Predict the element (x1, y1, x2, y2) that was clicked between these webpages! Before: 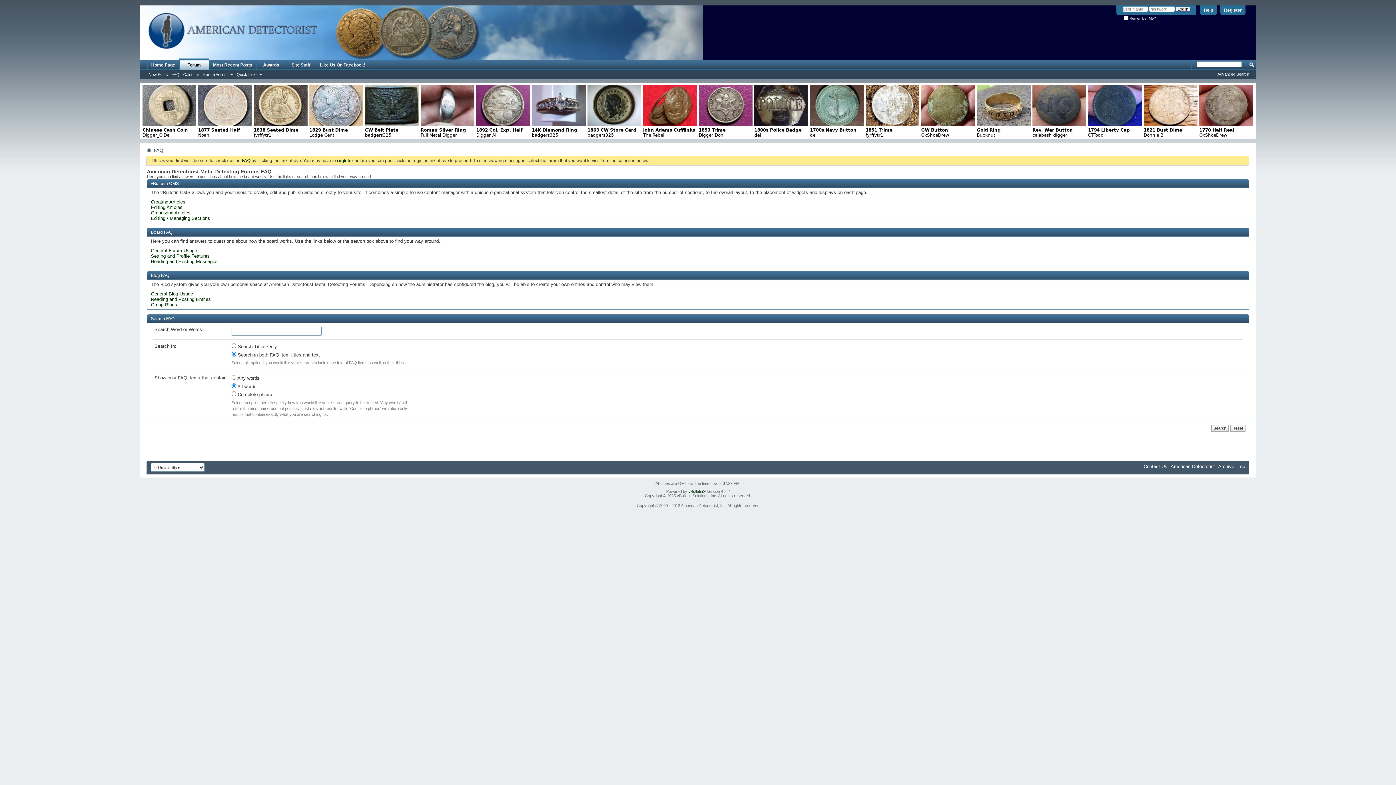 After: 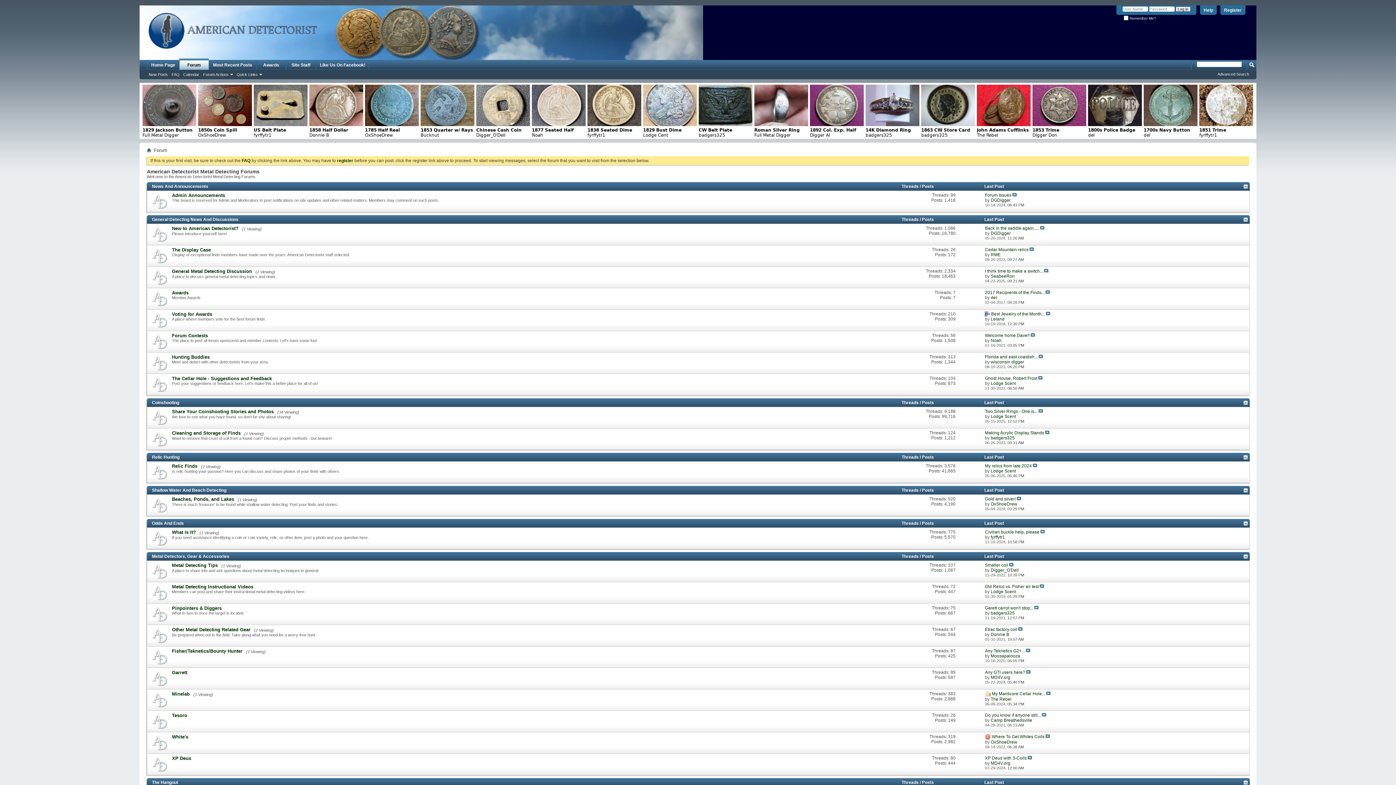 Action: bbox: (179, 58, 208, 69) label: Forum